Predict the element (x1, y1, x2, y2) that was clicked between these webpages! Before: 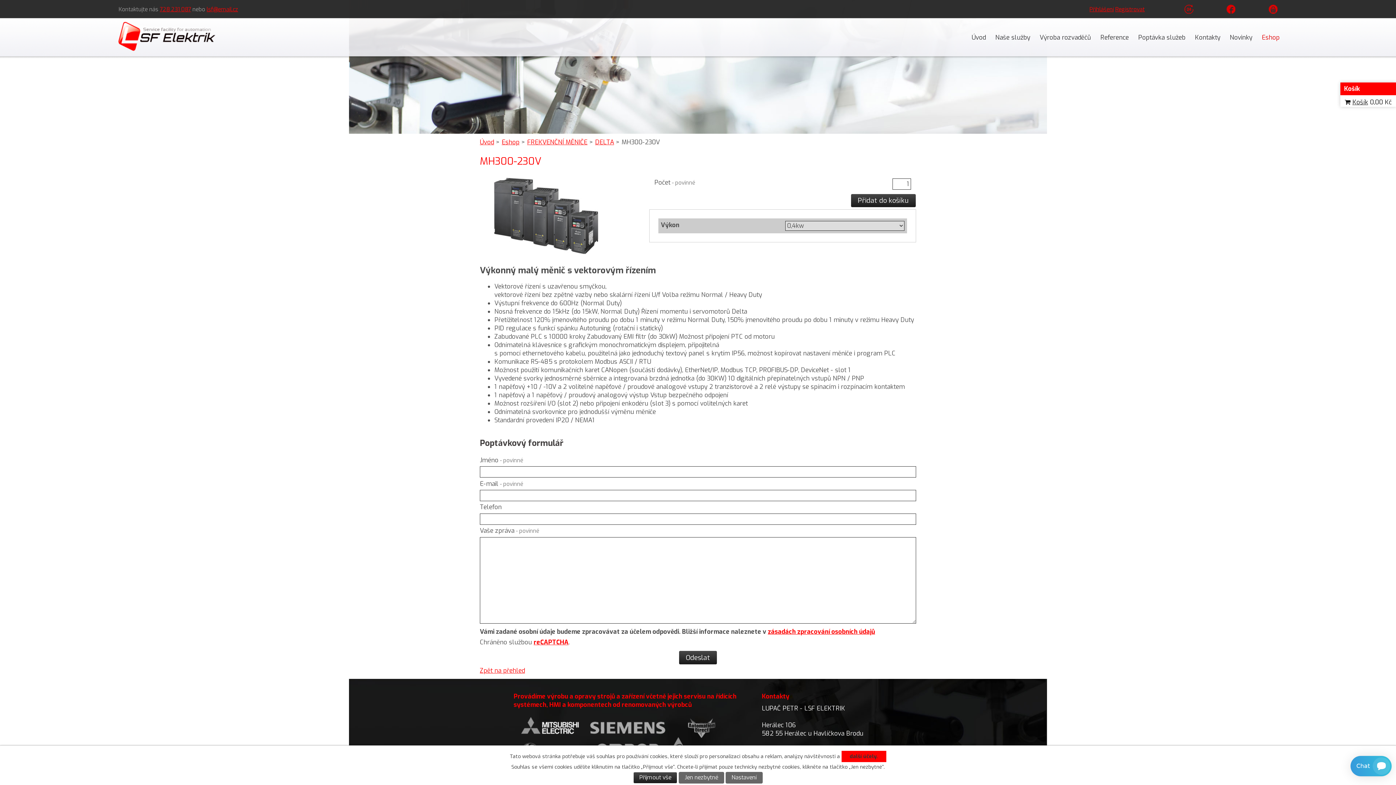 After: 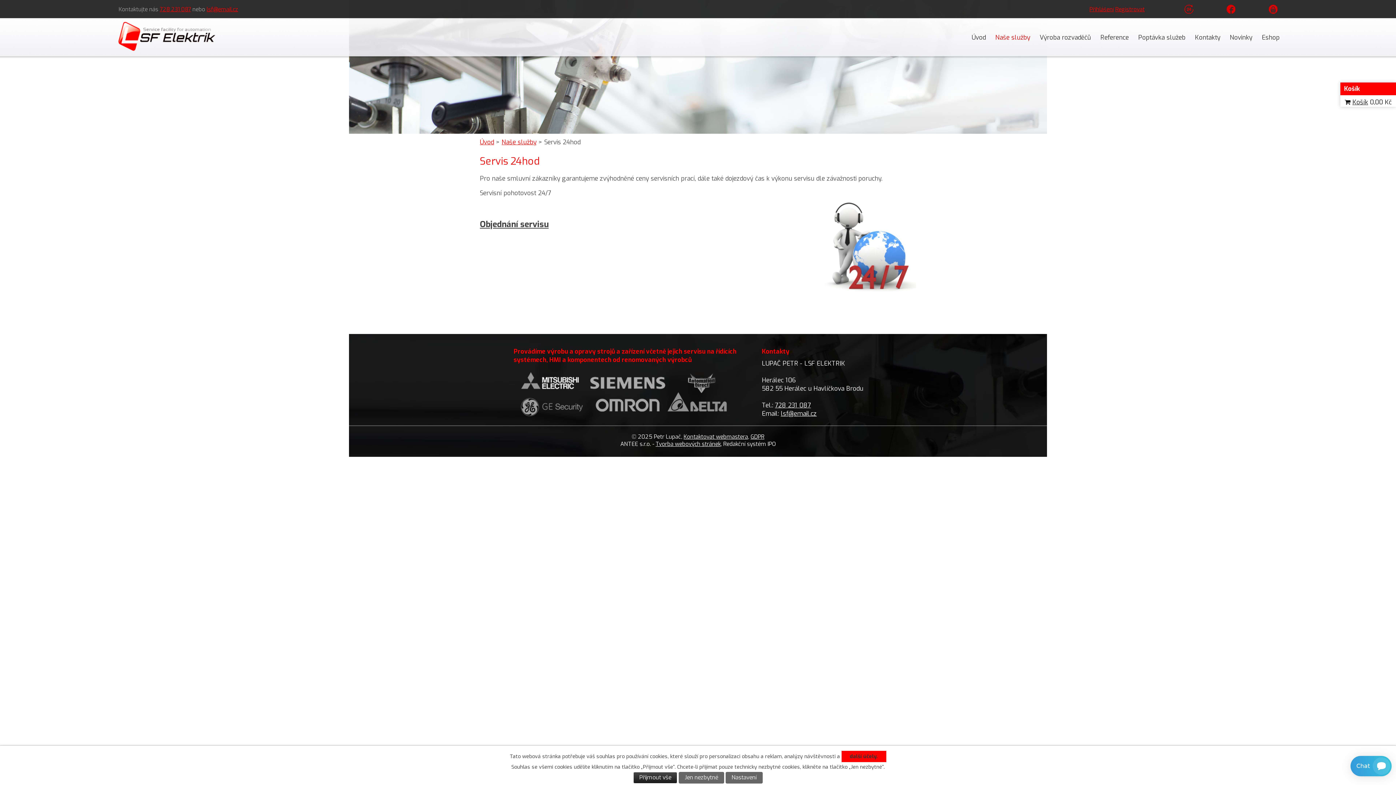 Action: bbox: (1184, 4, 1193, 13)